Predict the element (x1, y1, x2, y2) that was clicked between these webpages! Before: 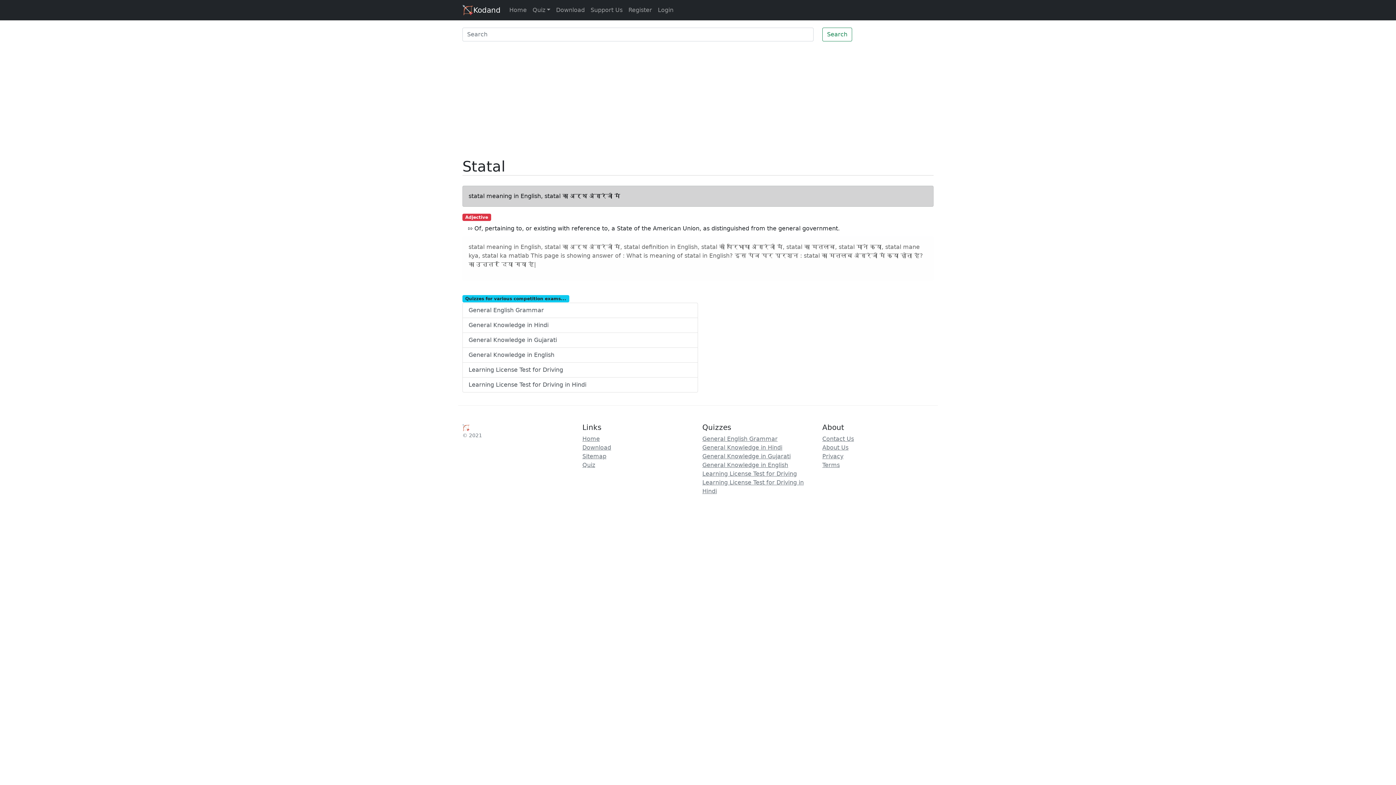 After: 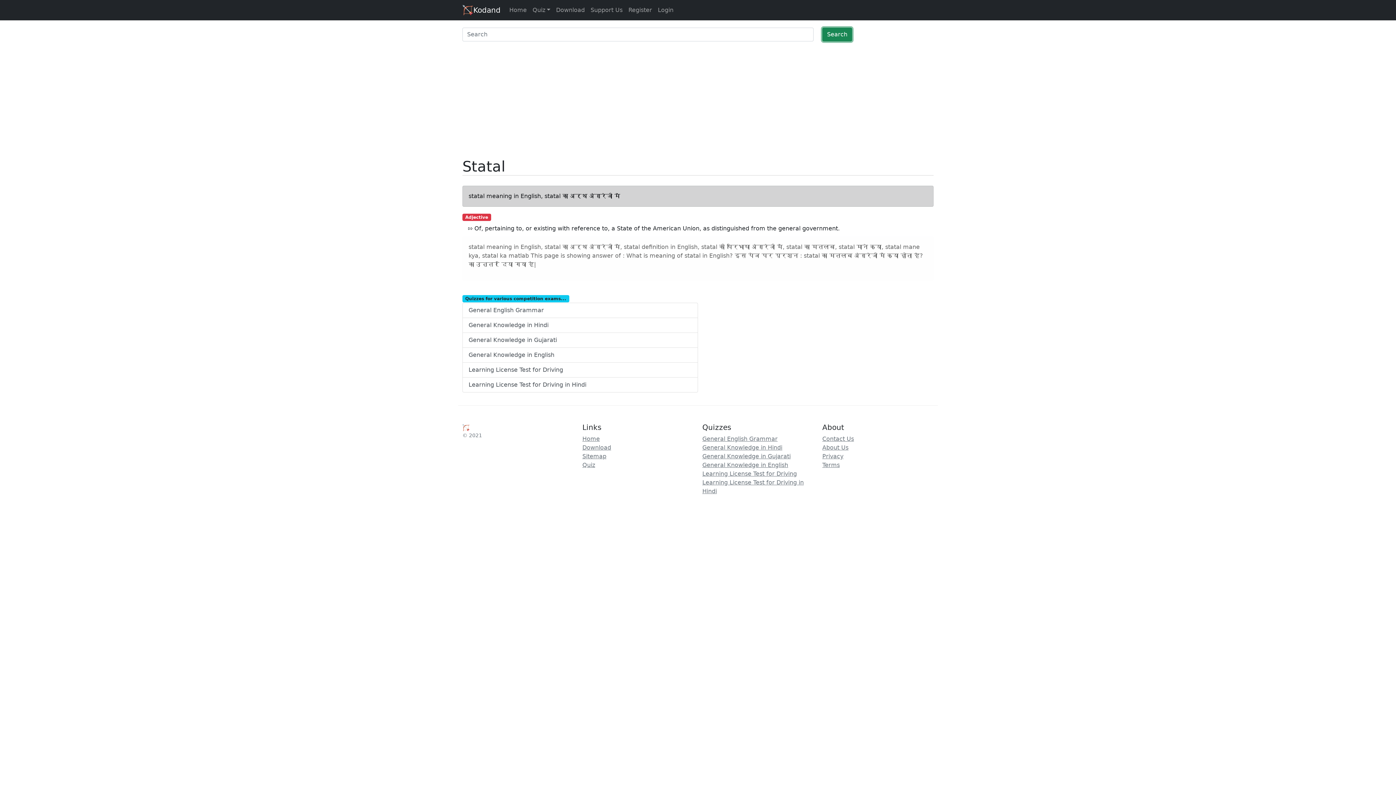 Action: bbox: (822, 27, 852, 41) label: Search